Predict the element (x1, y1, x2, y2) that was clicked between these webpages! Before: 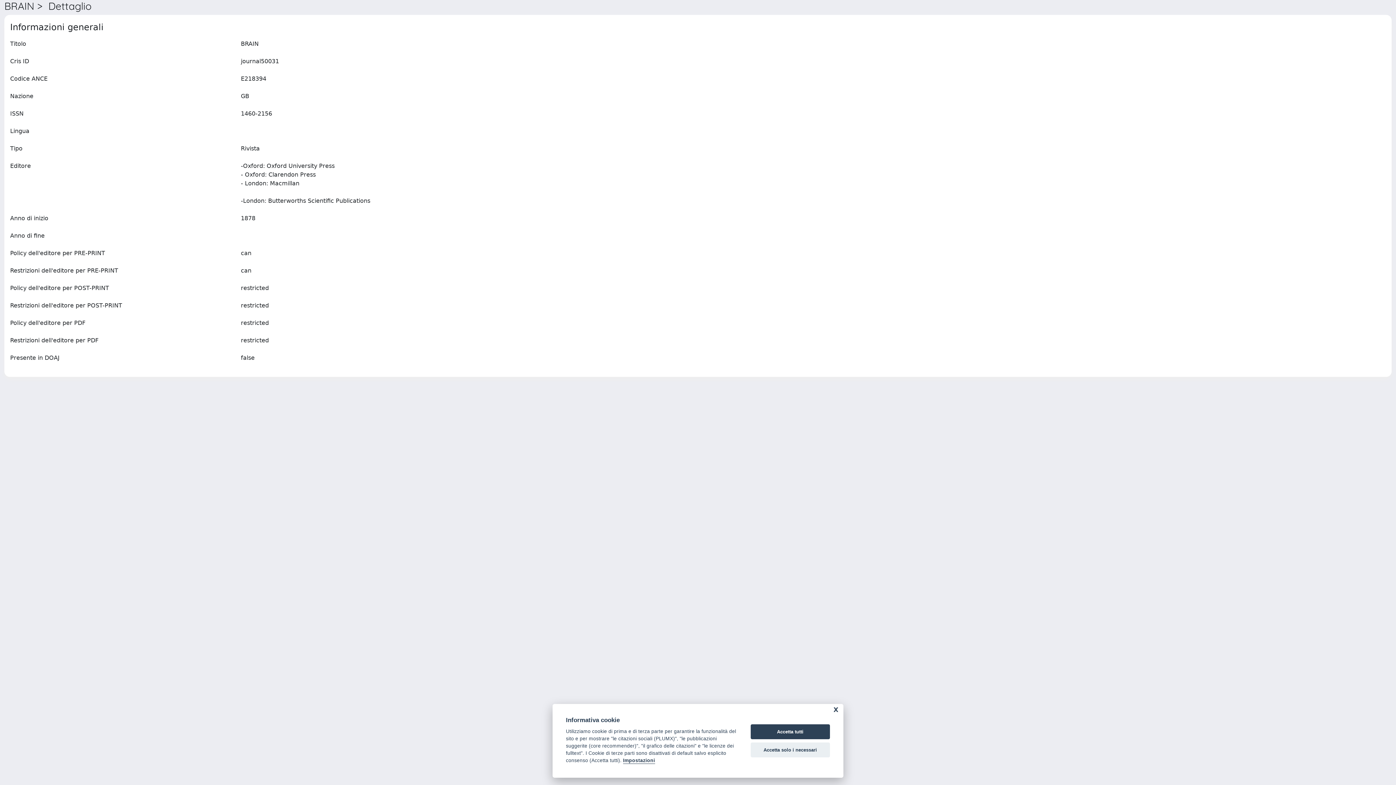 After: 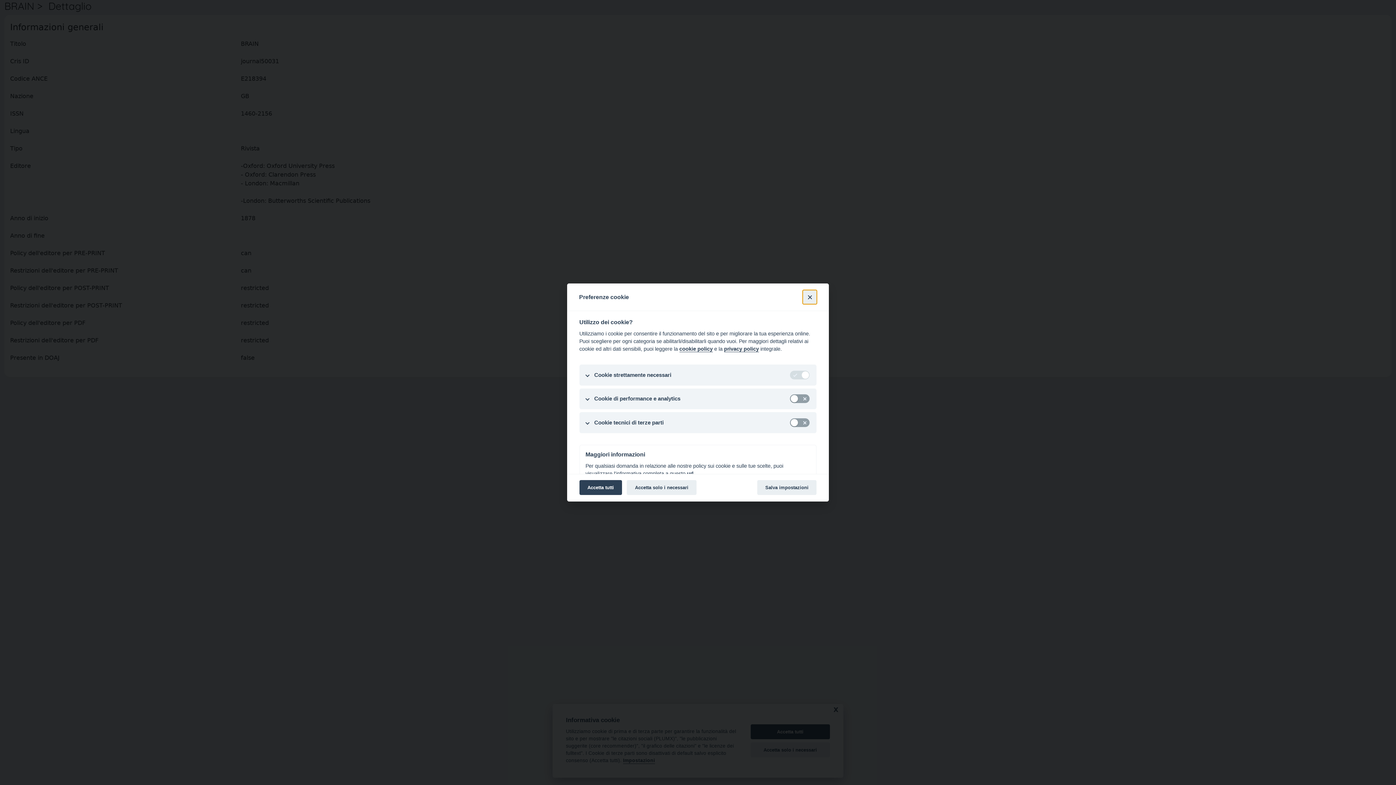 Action: bbox: (623, 758, 655, 764) label: Impostazioni